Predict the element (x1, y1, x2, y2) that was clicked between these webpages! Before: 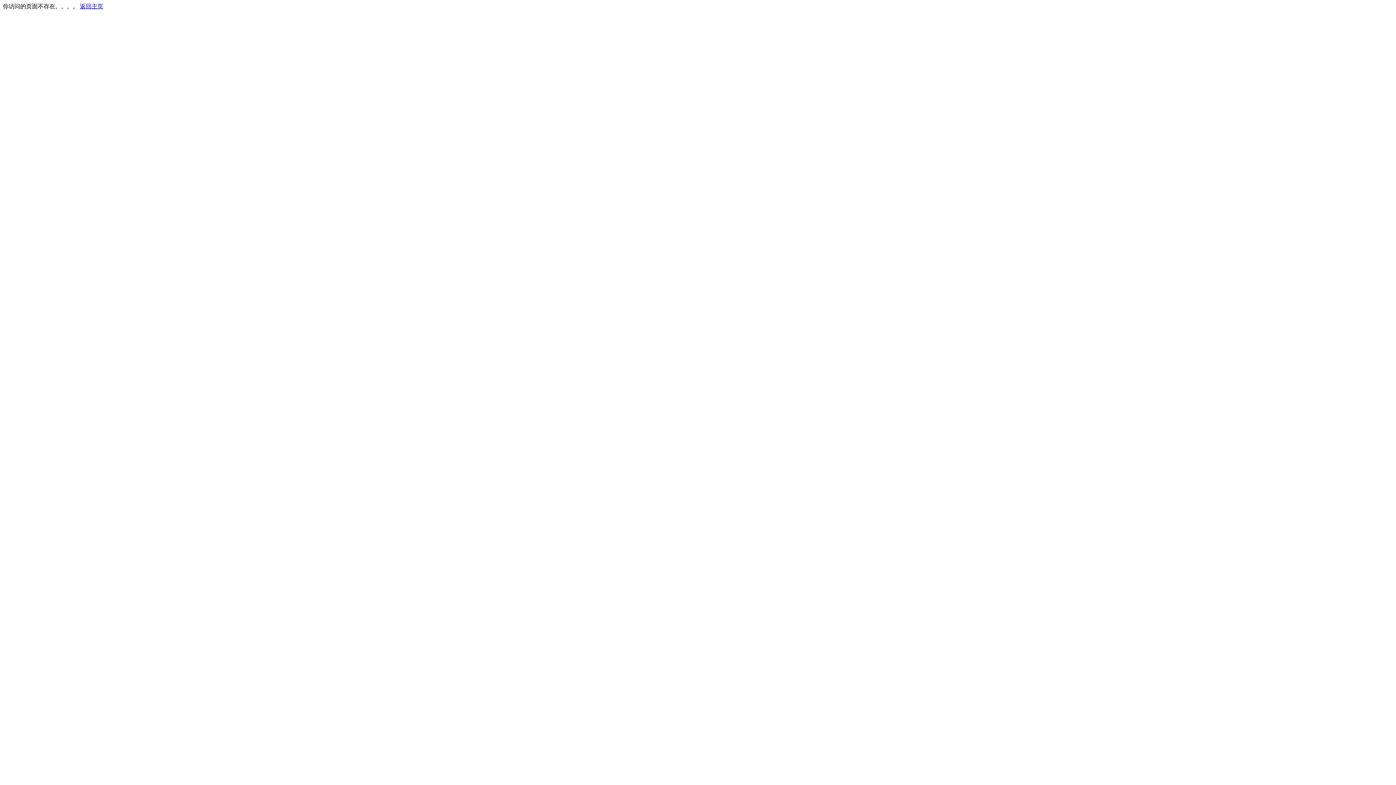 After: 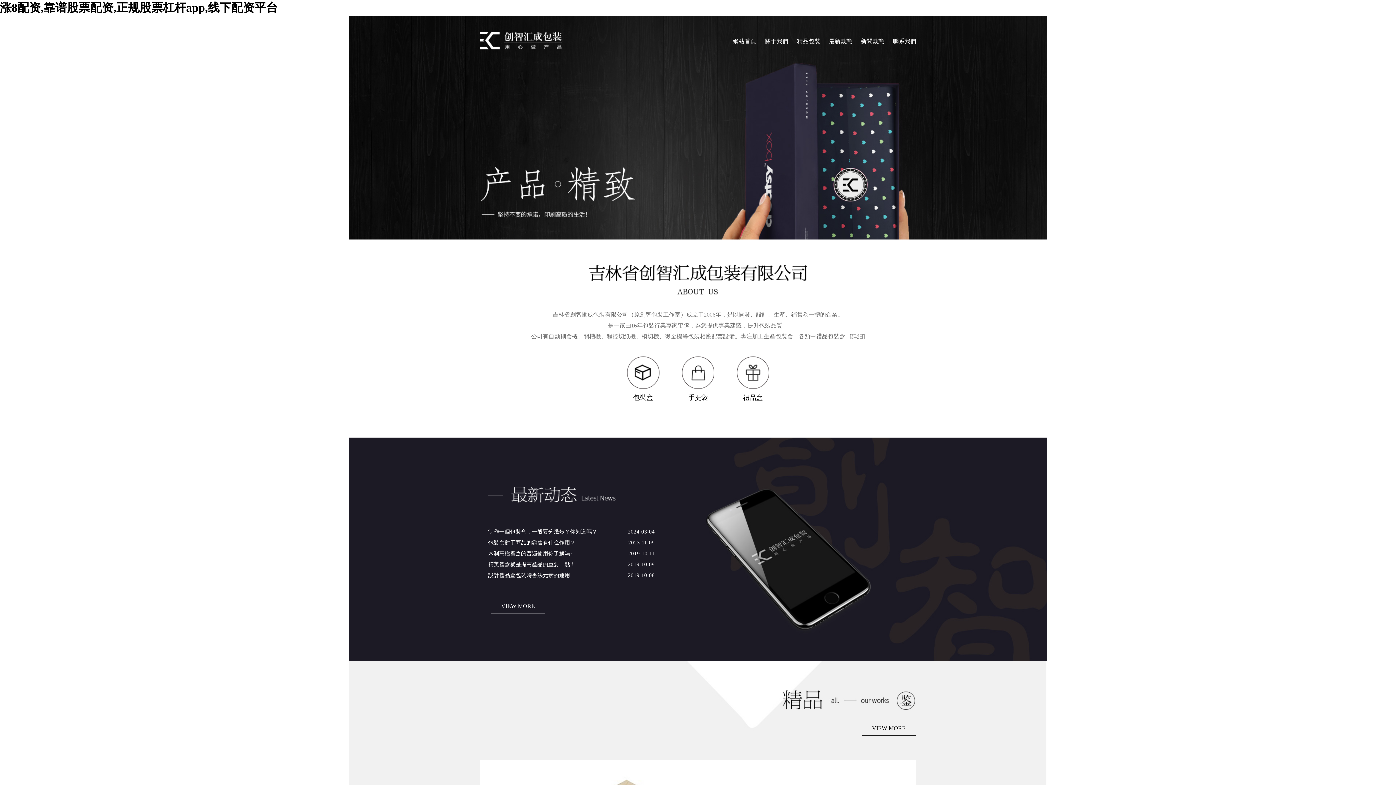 Action: bbox: (80, 3, 103, 9) label: 返回主页